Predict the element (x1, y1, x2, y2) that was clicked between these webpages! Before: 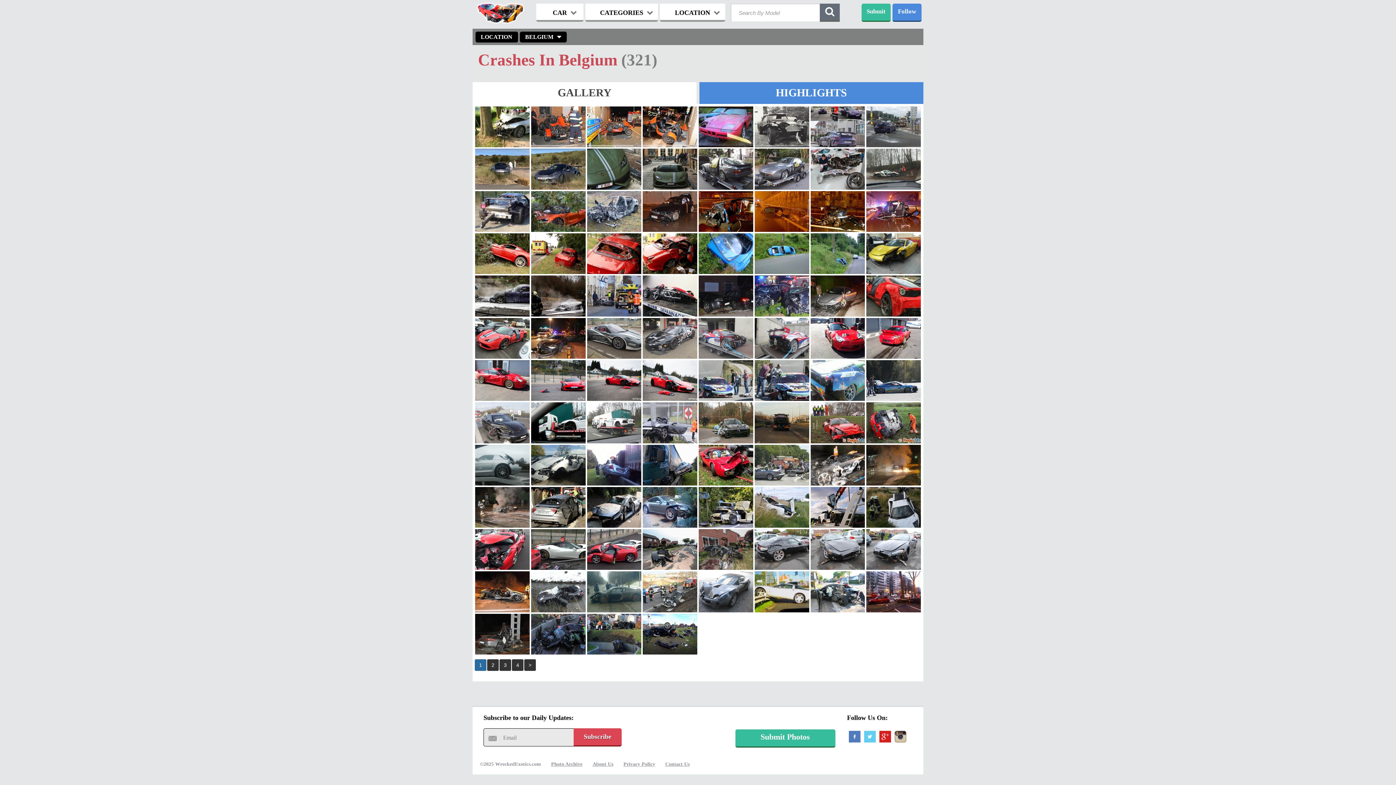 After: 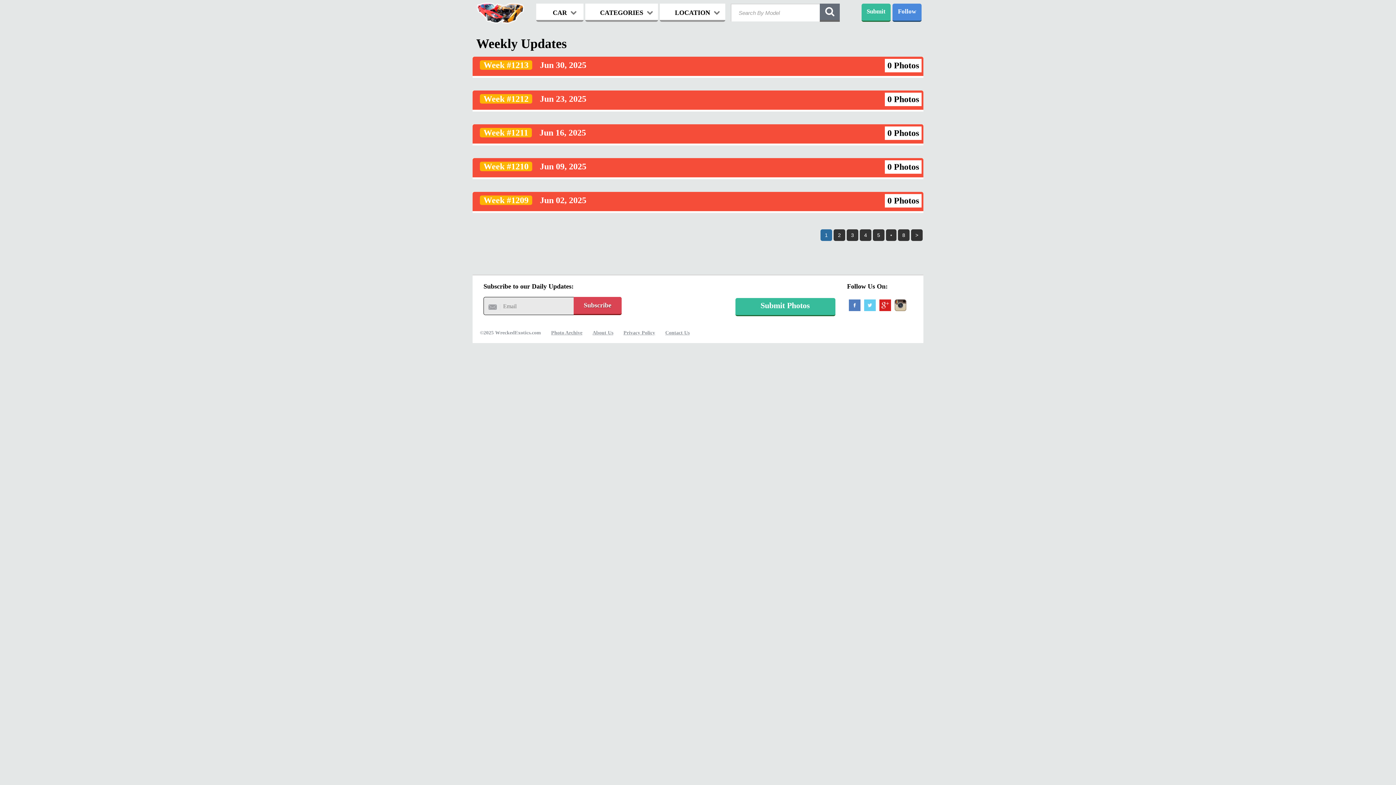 Action: bbox: (476, 2, 524, 23)